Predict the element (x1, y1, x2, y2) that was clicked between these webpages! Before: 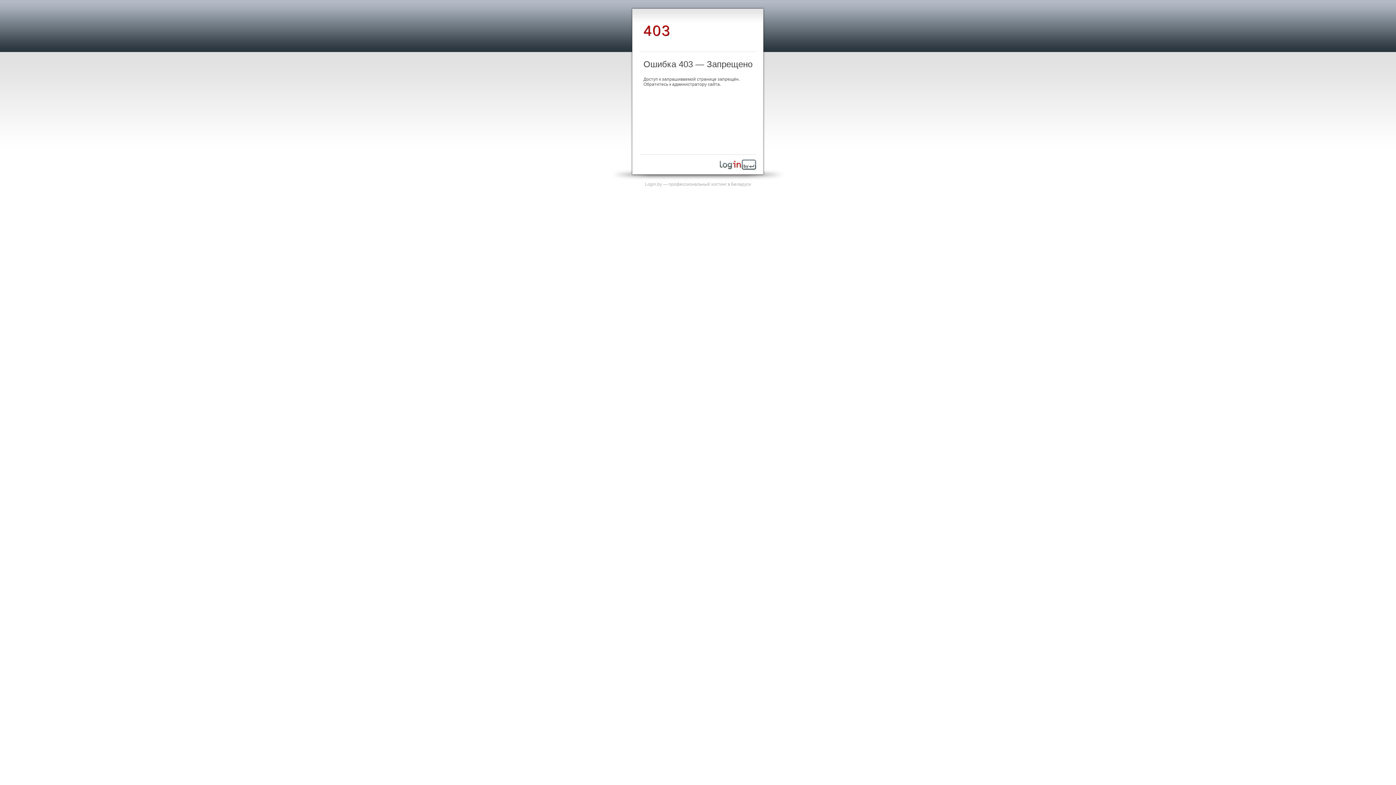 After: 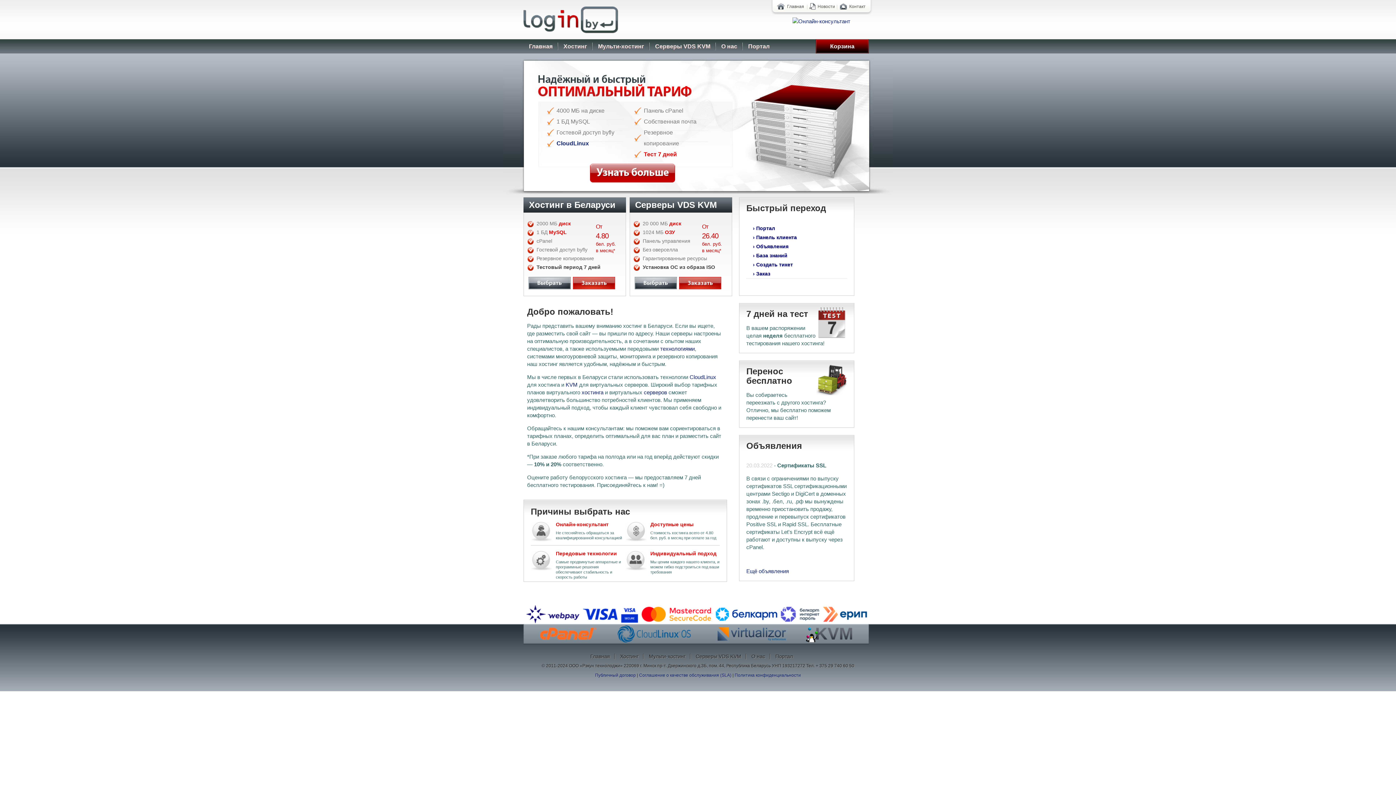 Action: bbox: (720, 165, 756, 170)